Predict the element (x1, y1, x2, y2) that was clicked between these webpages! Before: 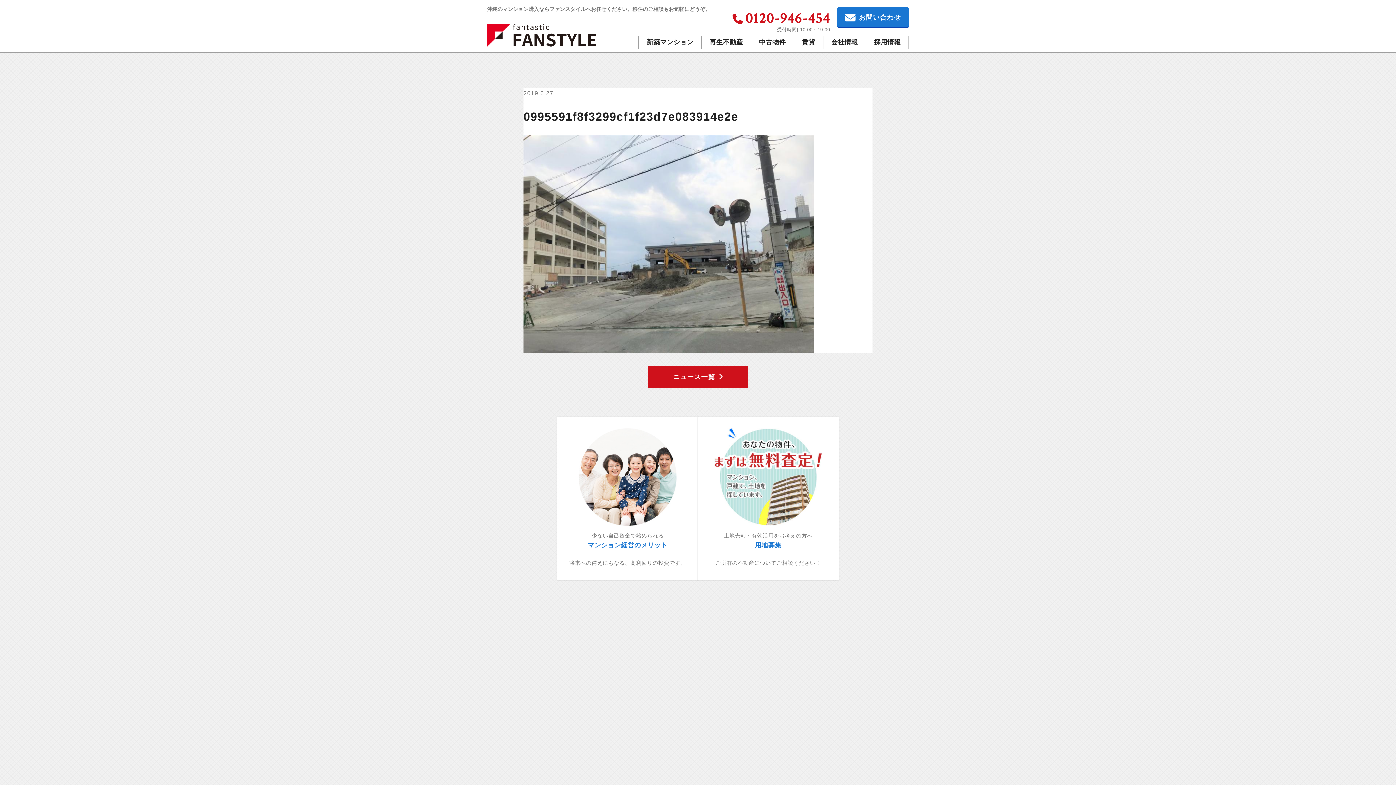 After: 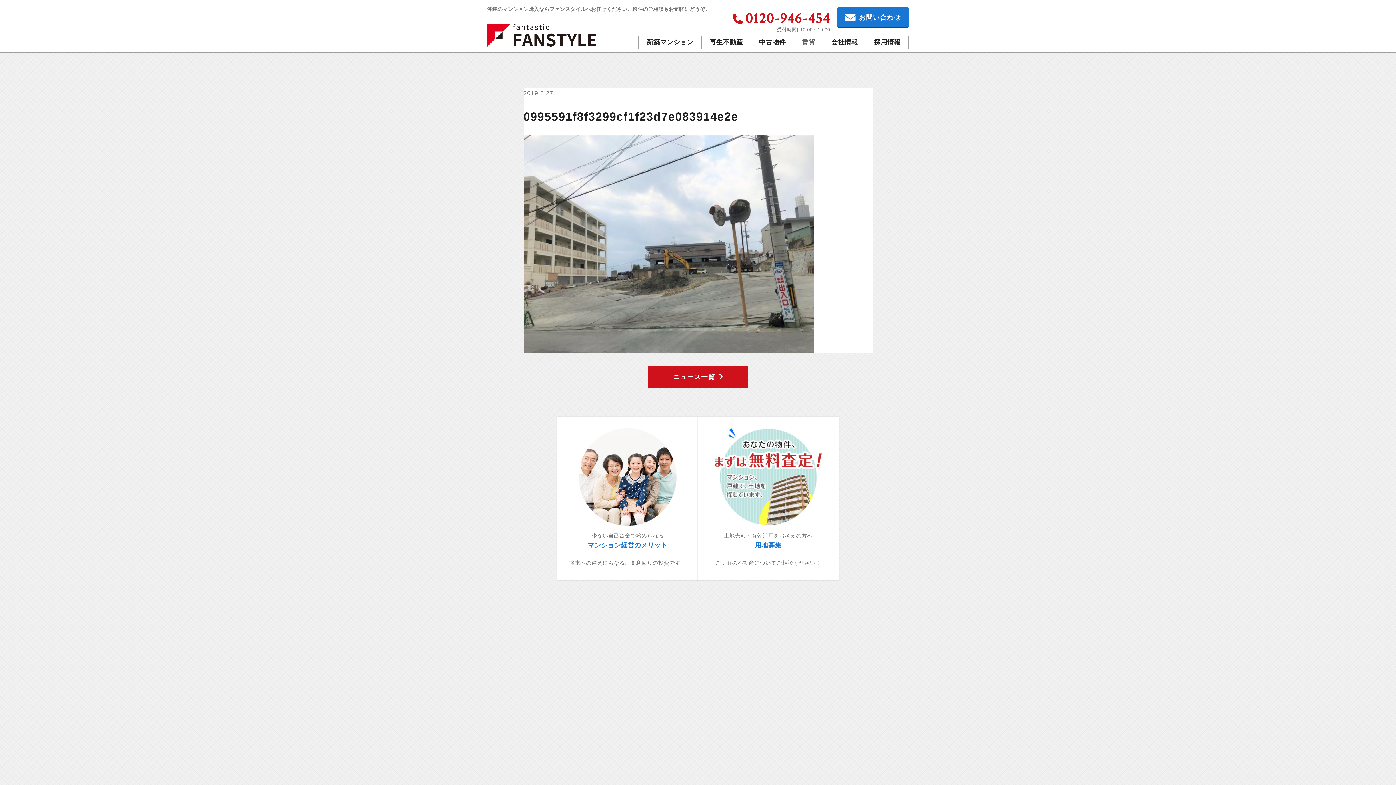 Action: bbox: (794, 35, 823, 48) label: 賃貸